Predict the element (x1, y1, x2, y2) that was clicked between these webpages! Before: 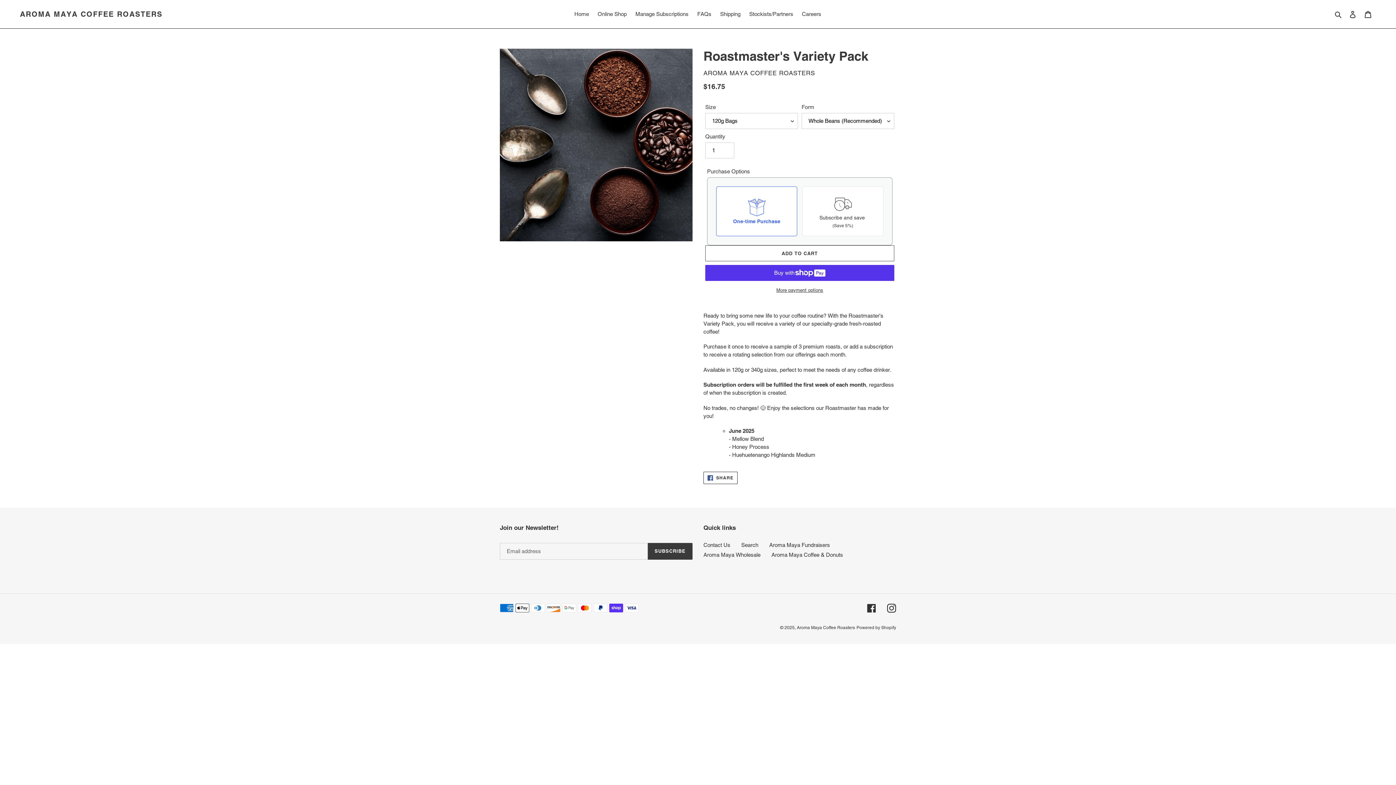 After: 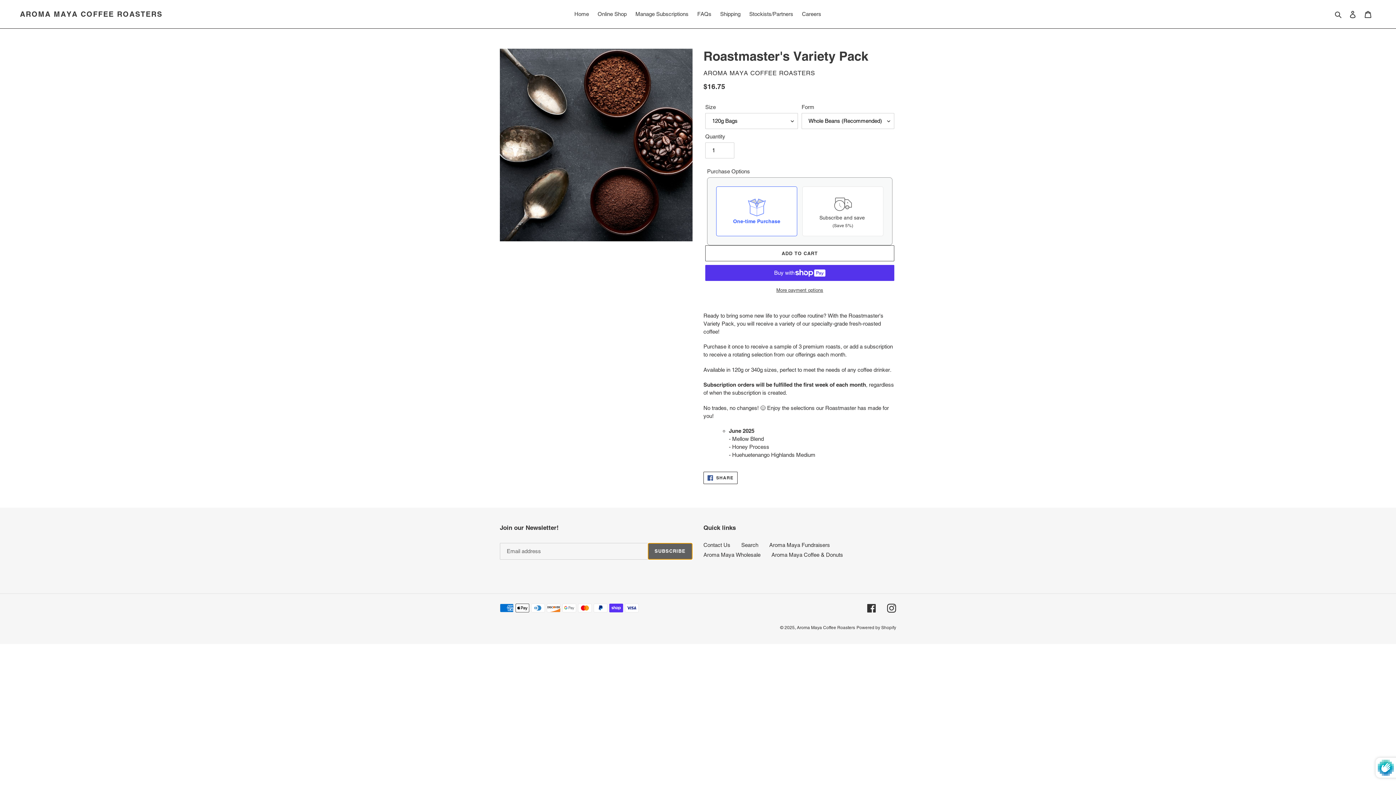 Action: bbox: (647, 543, 692, 559) label: SUBSCRIBE